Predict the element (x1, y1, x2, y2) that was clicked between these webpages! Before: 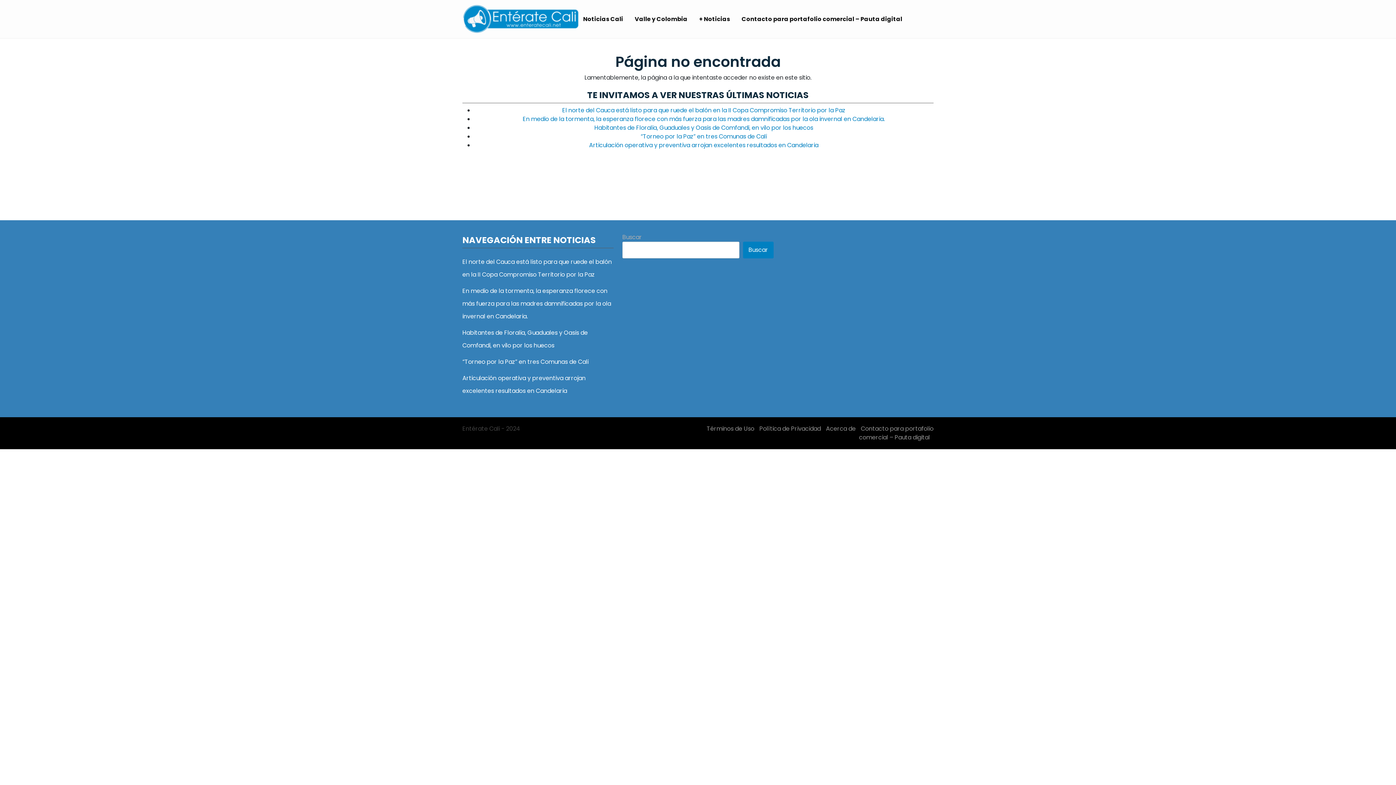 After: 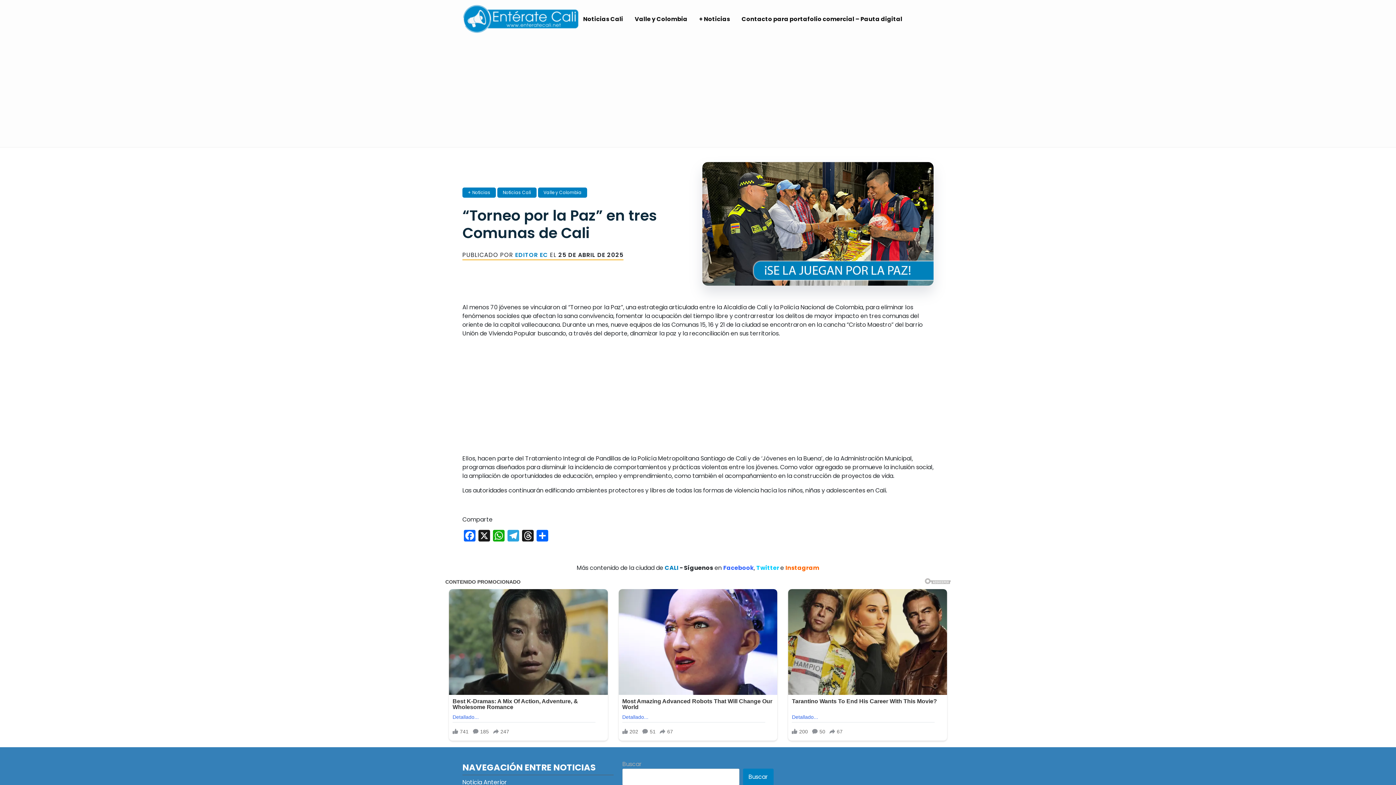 Action: bbox: (640, 132, 767, 140) label: “Torneo por la Paz” en tres Comunas de Cali